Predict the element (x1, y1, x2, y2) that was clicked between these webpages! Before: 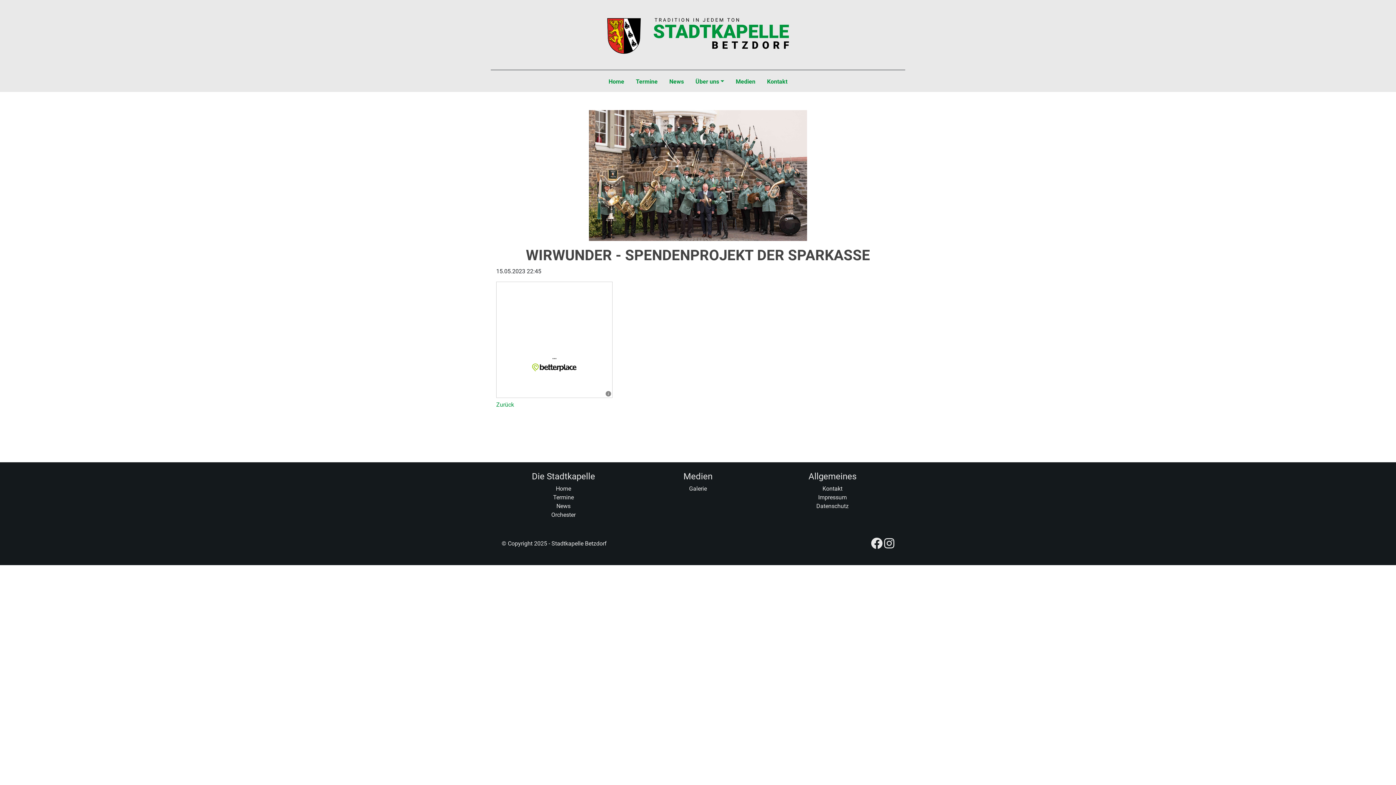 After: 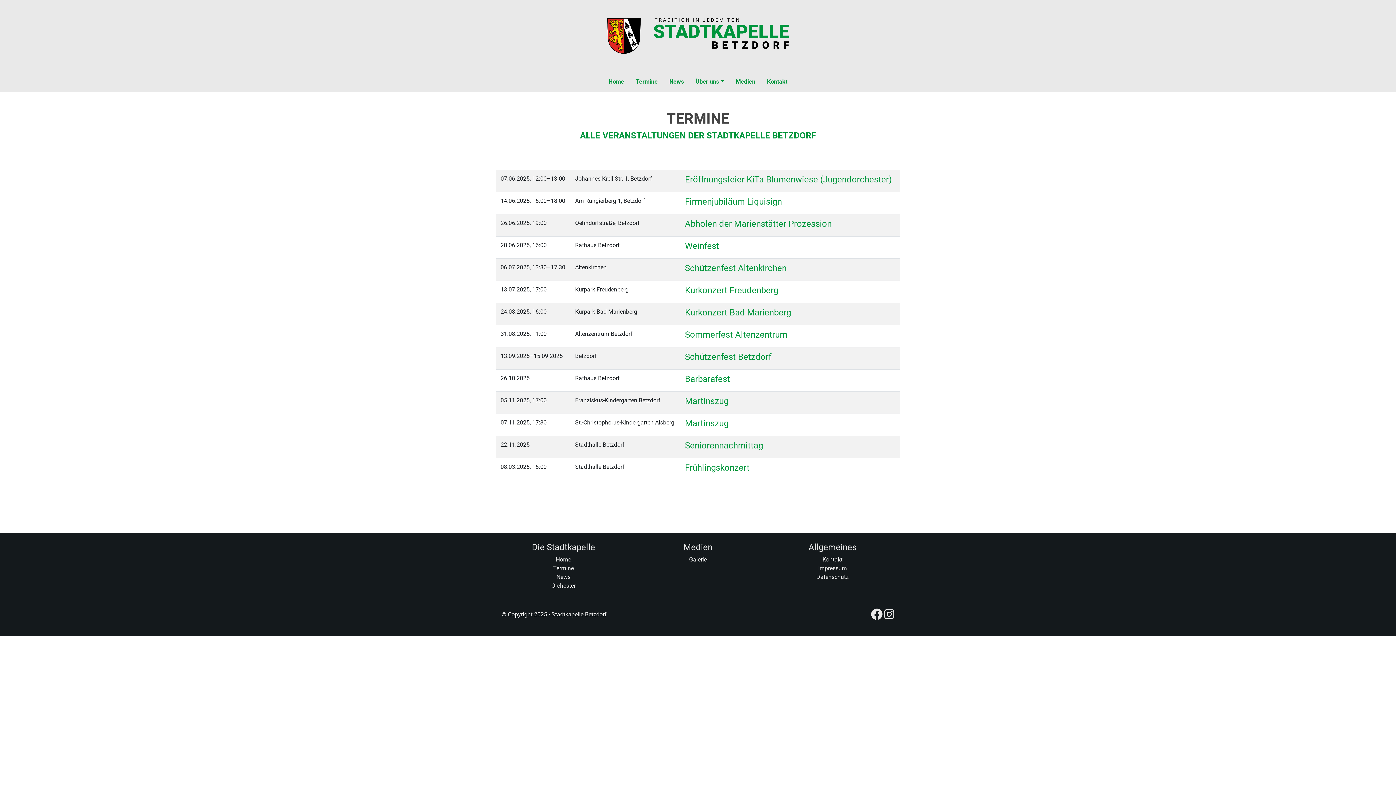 Action: label: Termine bbox: (630, 74, 663, 89)